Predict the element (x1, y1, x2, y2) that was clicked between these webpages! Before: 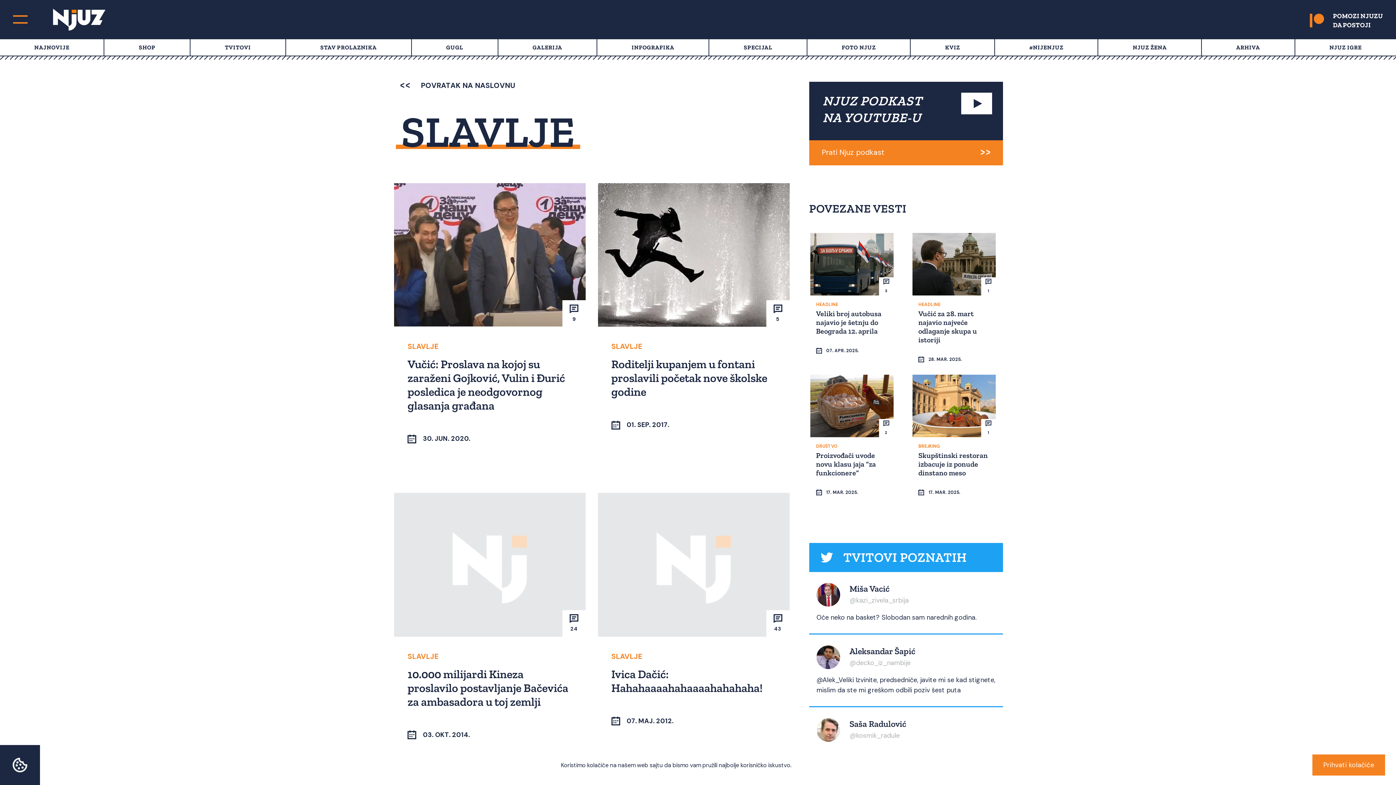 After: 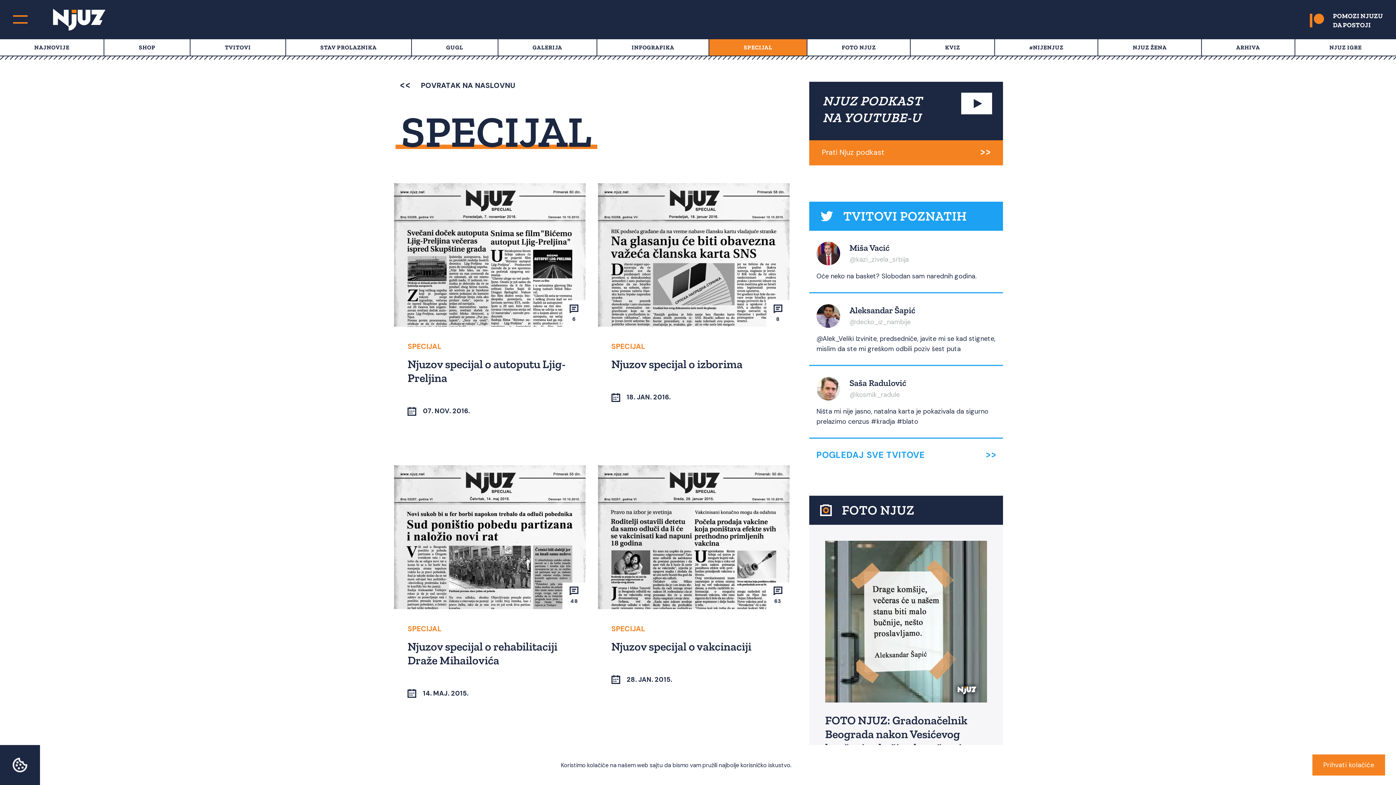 Action: bbox: (743, 39, 772, 55) label: SPECIJAL